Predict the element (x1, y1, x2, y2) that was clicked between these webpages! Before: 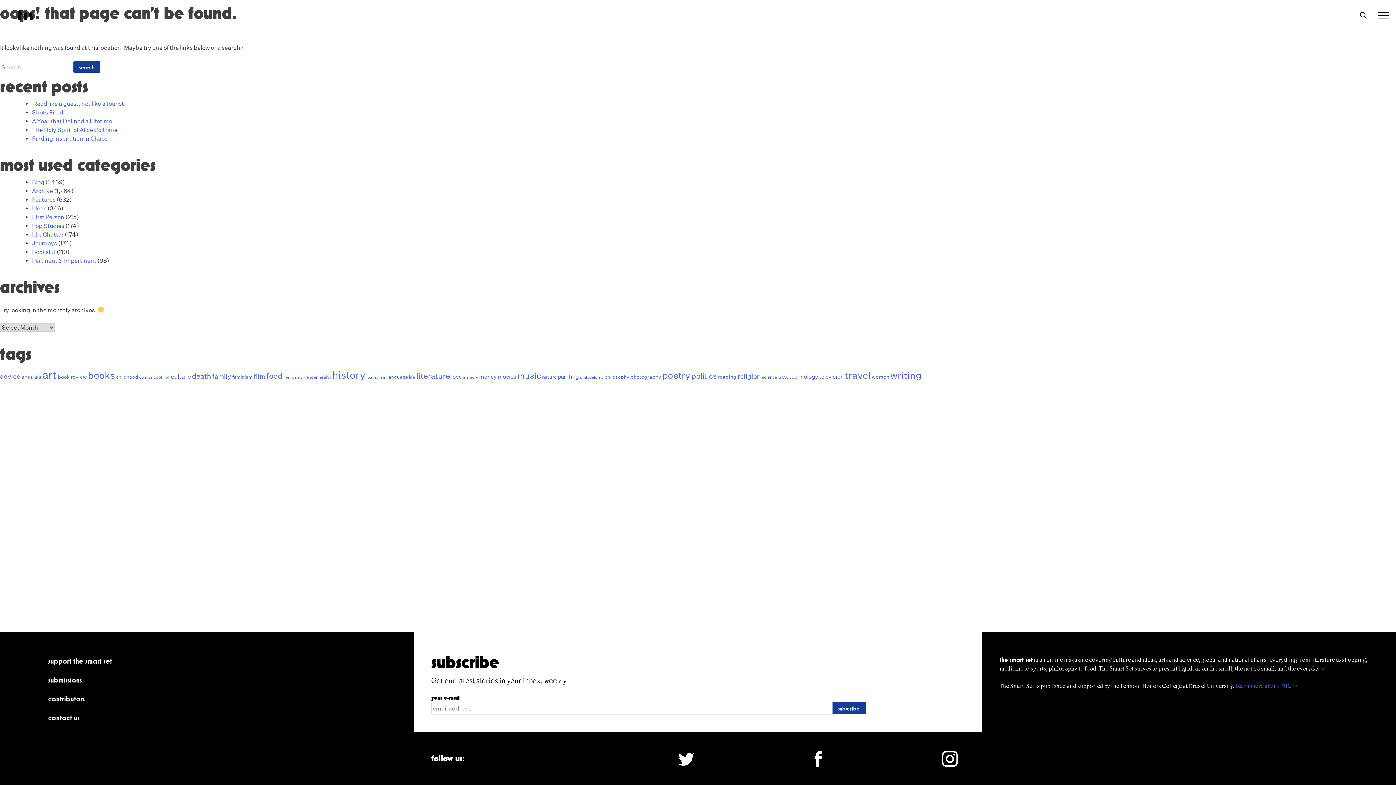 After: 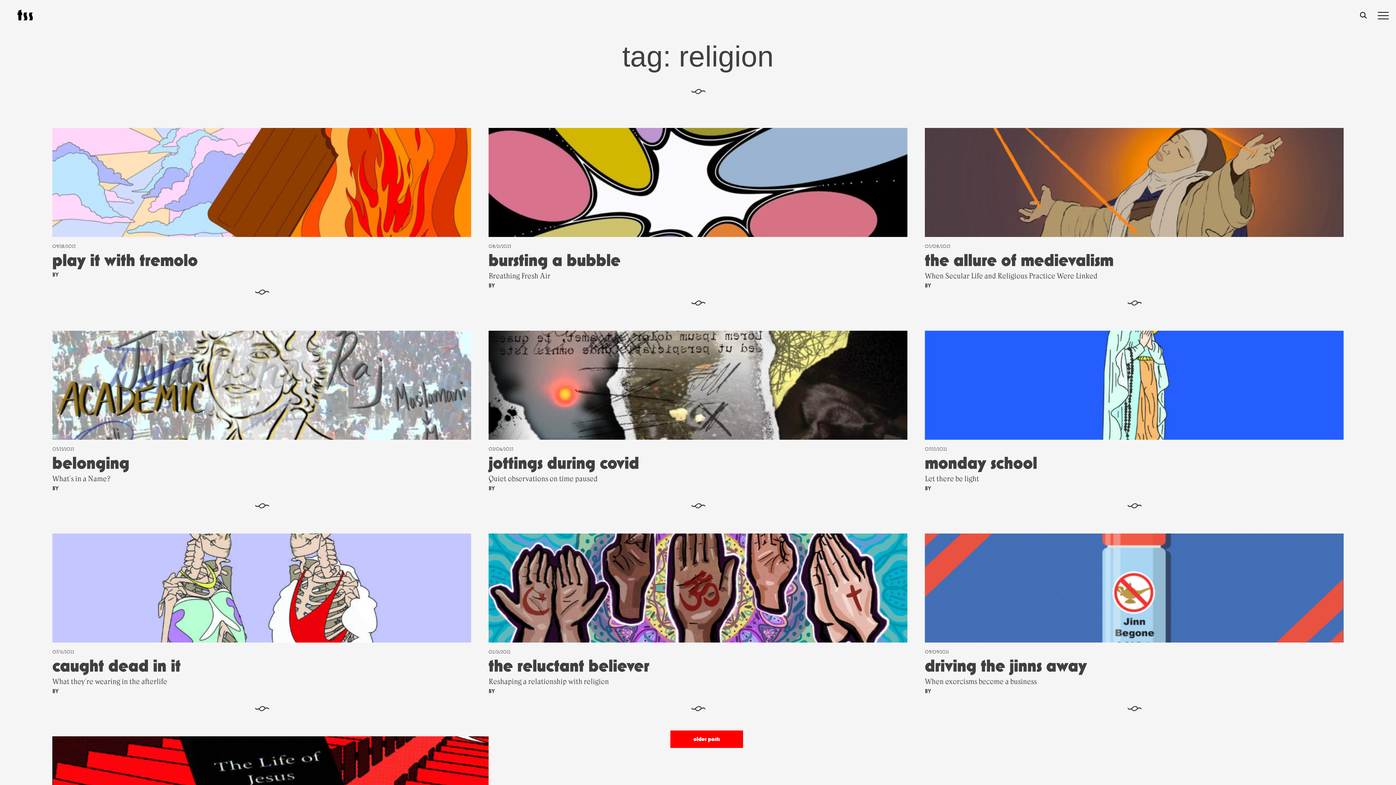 Action: bbox: (737, 372, 761, 380) label: religion (71 items)